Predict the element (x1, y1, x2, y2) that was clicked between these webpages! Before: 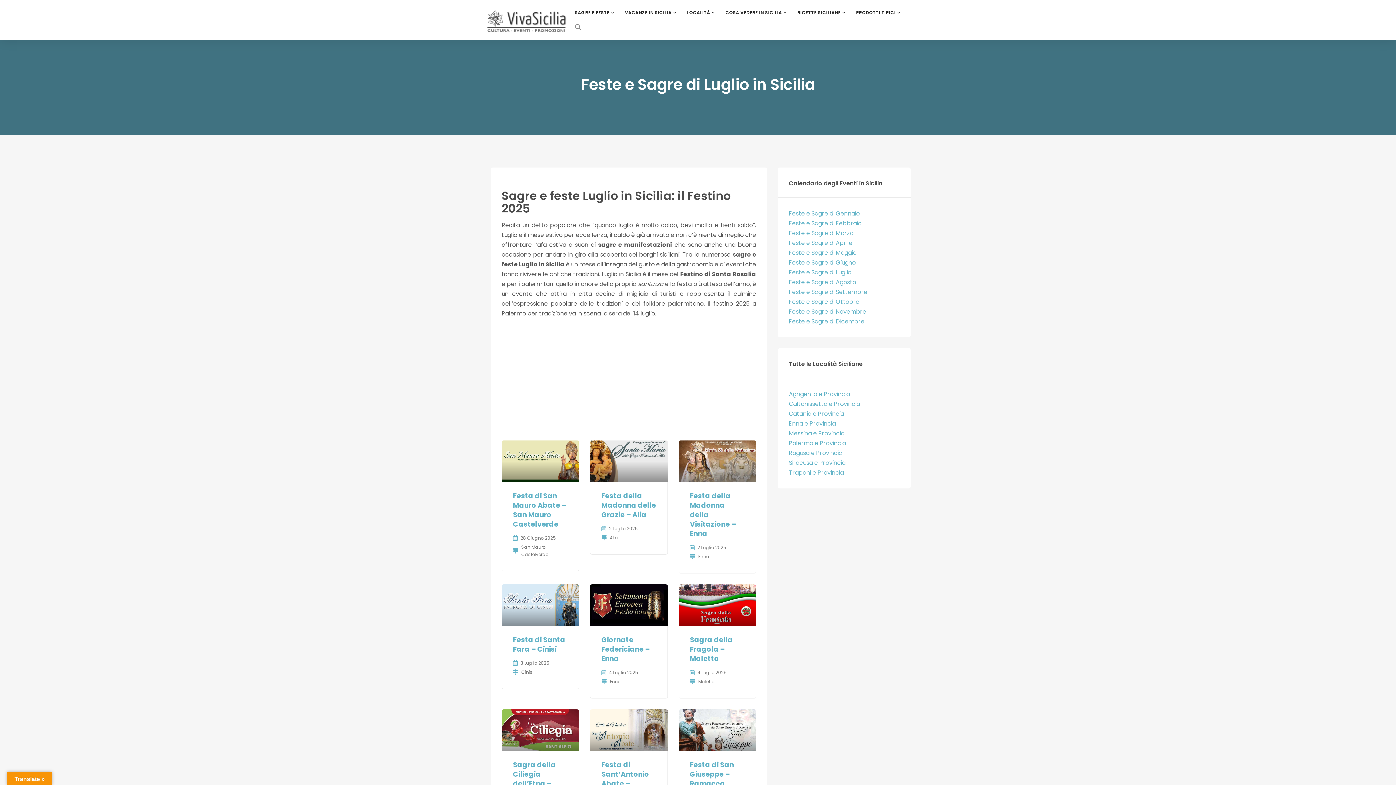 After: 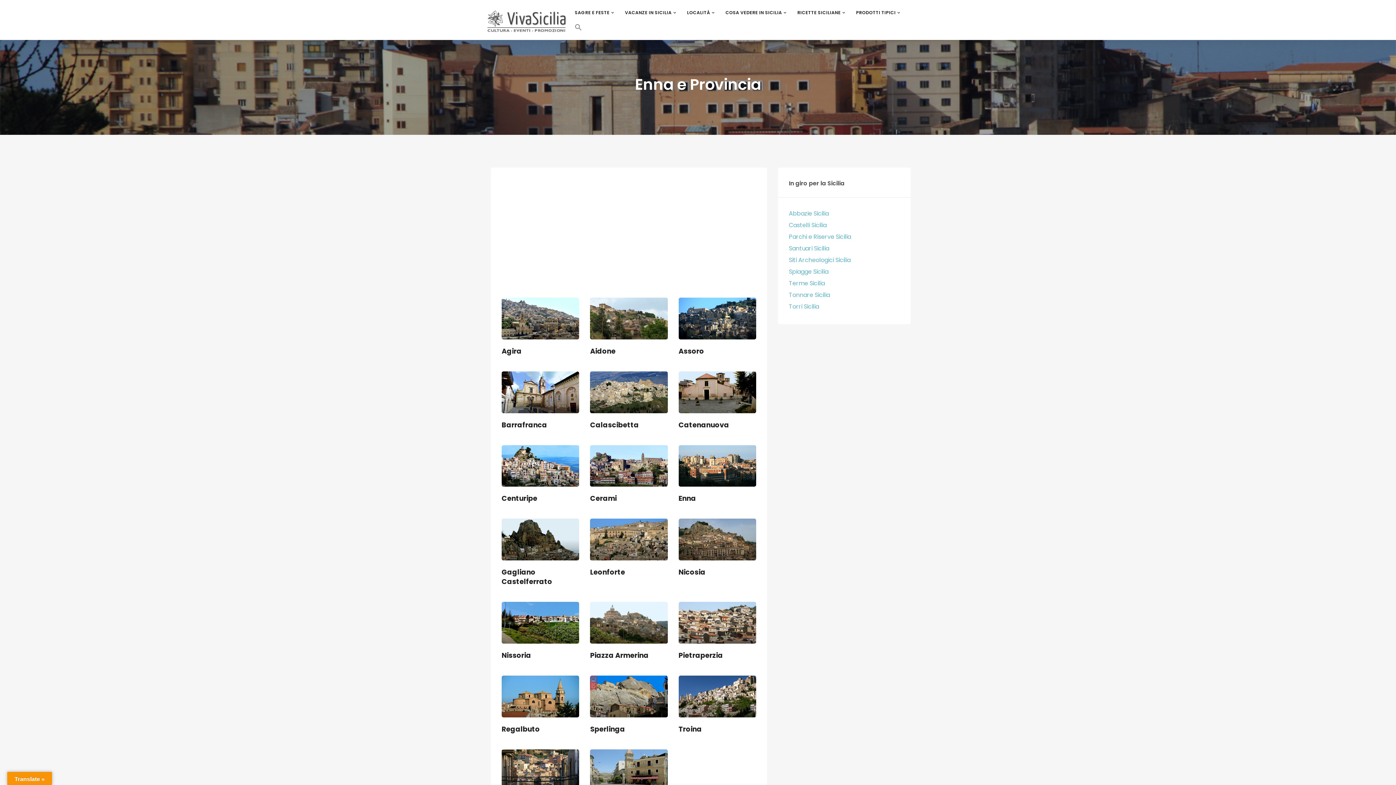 Action: bbox: (789, 419, 836, 428) label: Enna e Provincia